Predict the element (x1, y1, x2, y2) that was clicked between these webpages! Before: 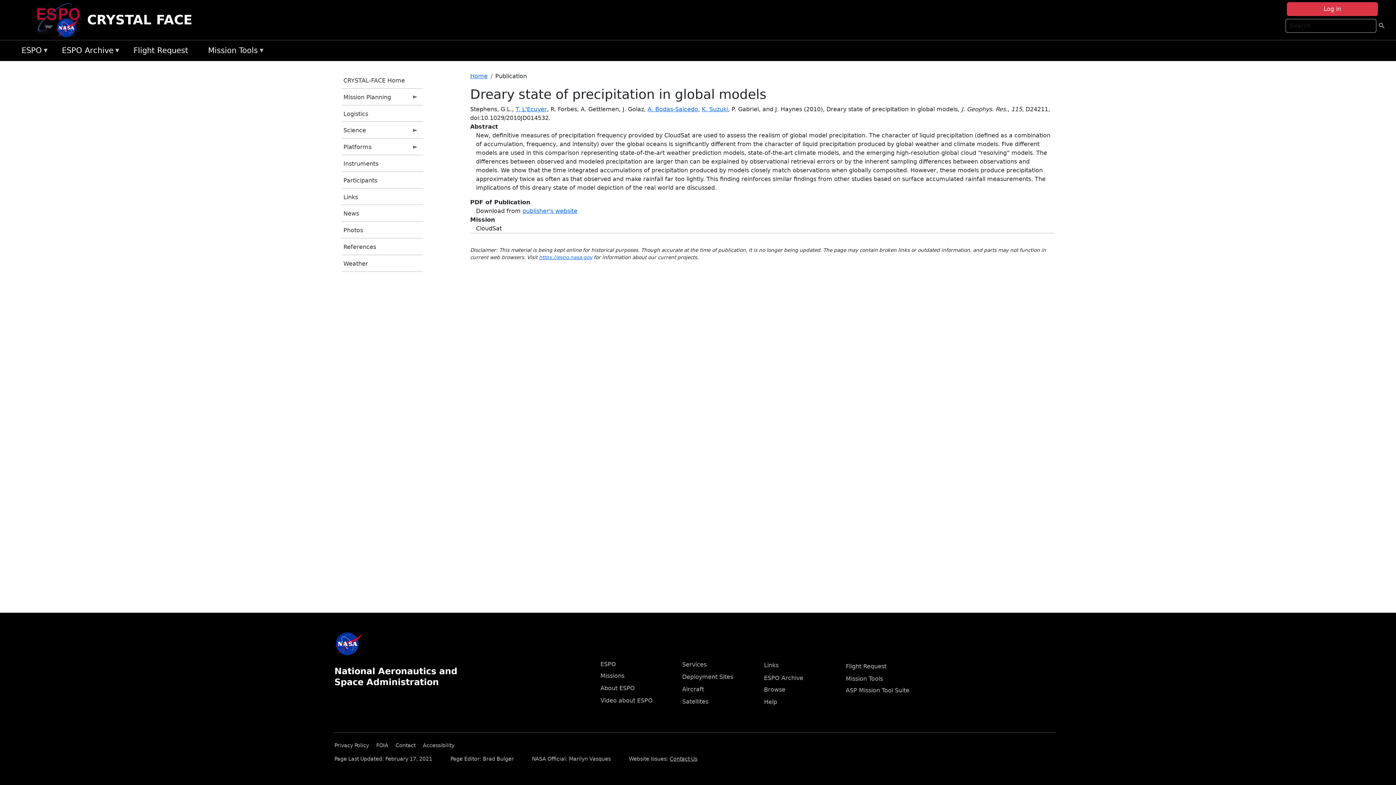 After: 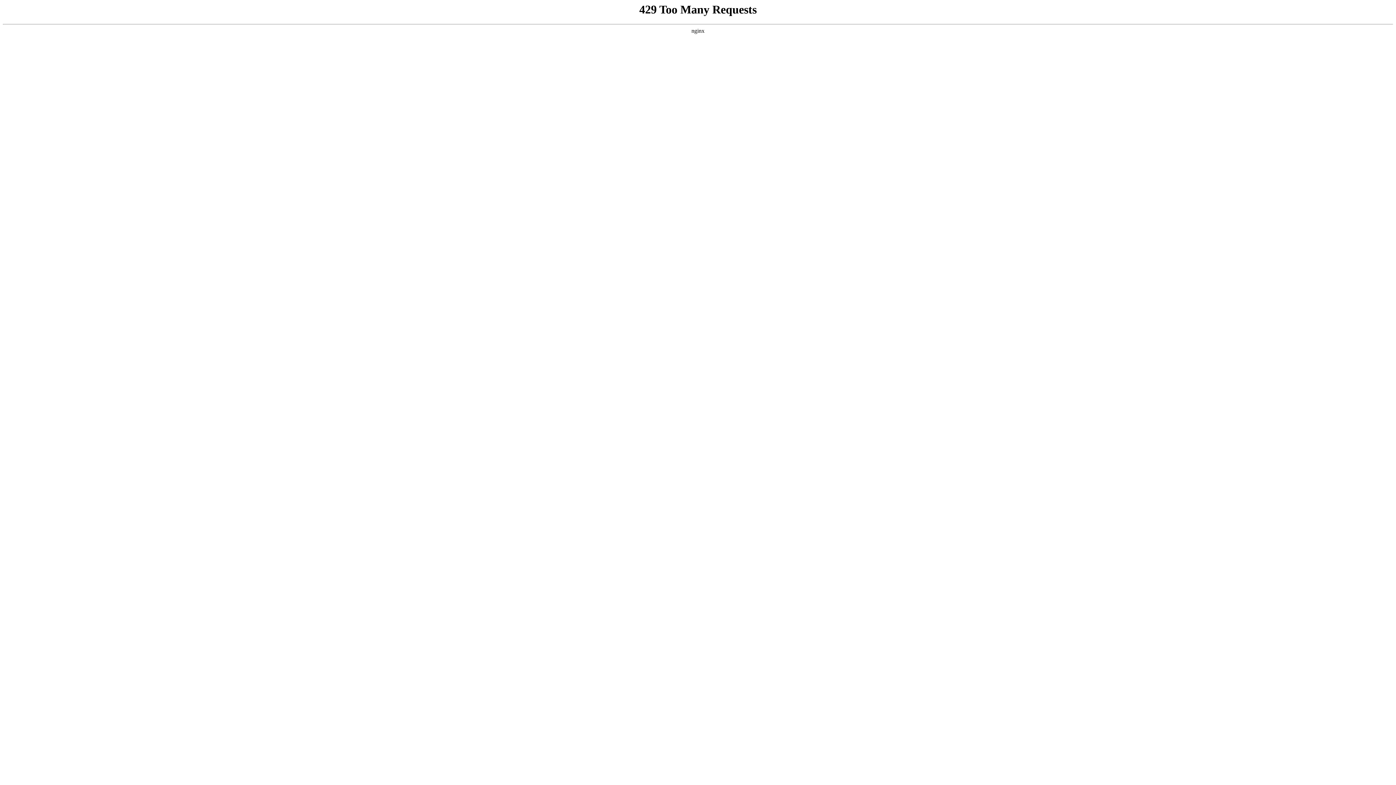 Action: bbox: (334, 740, 374, 748) label: Privacy Policy